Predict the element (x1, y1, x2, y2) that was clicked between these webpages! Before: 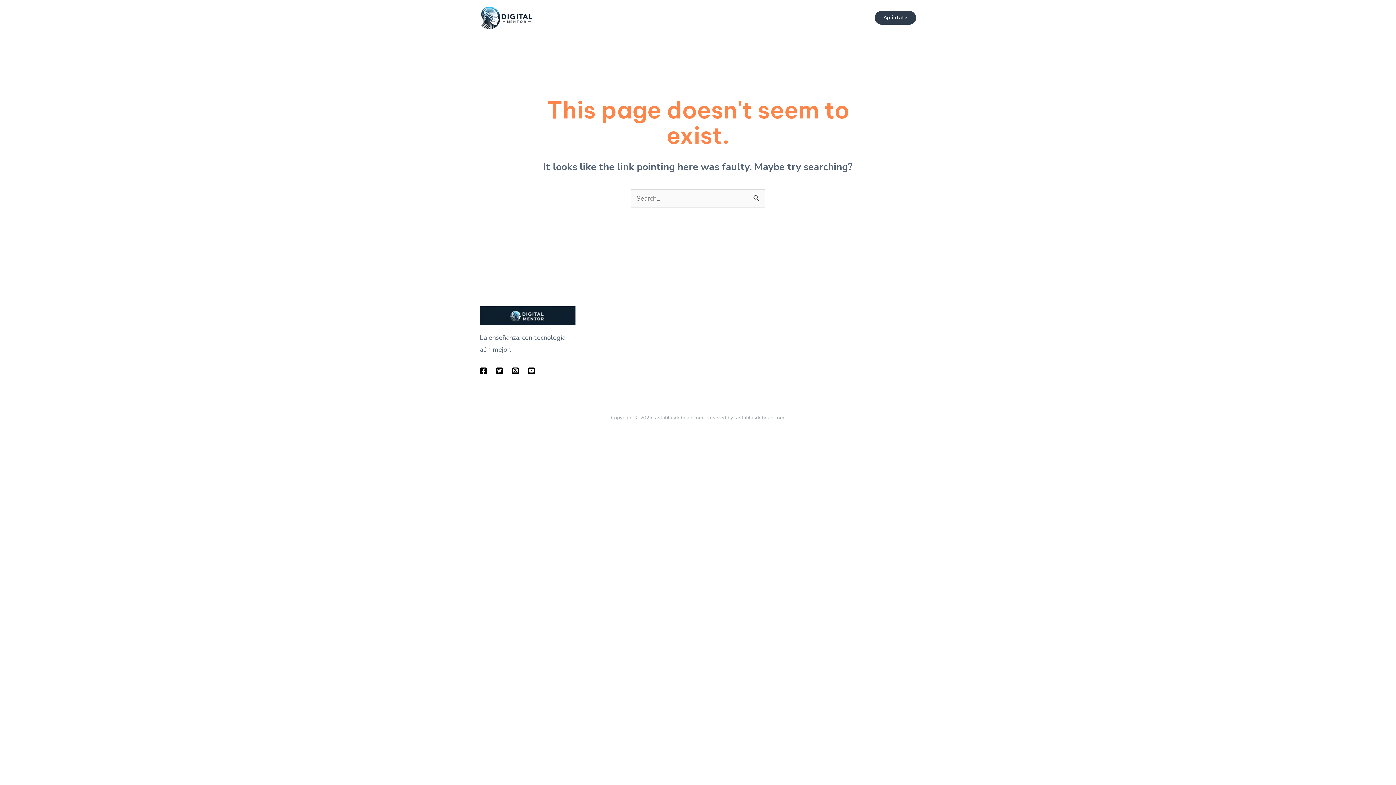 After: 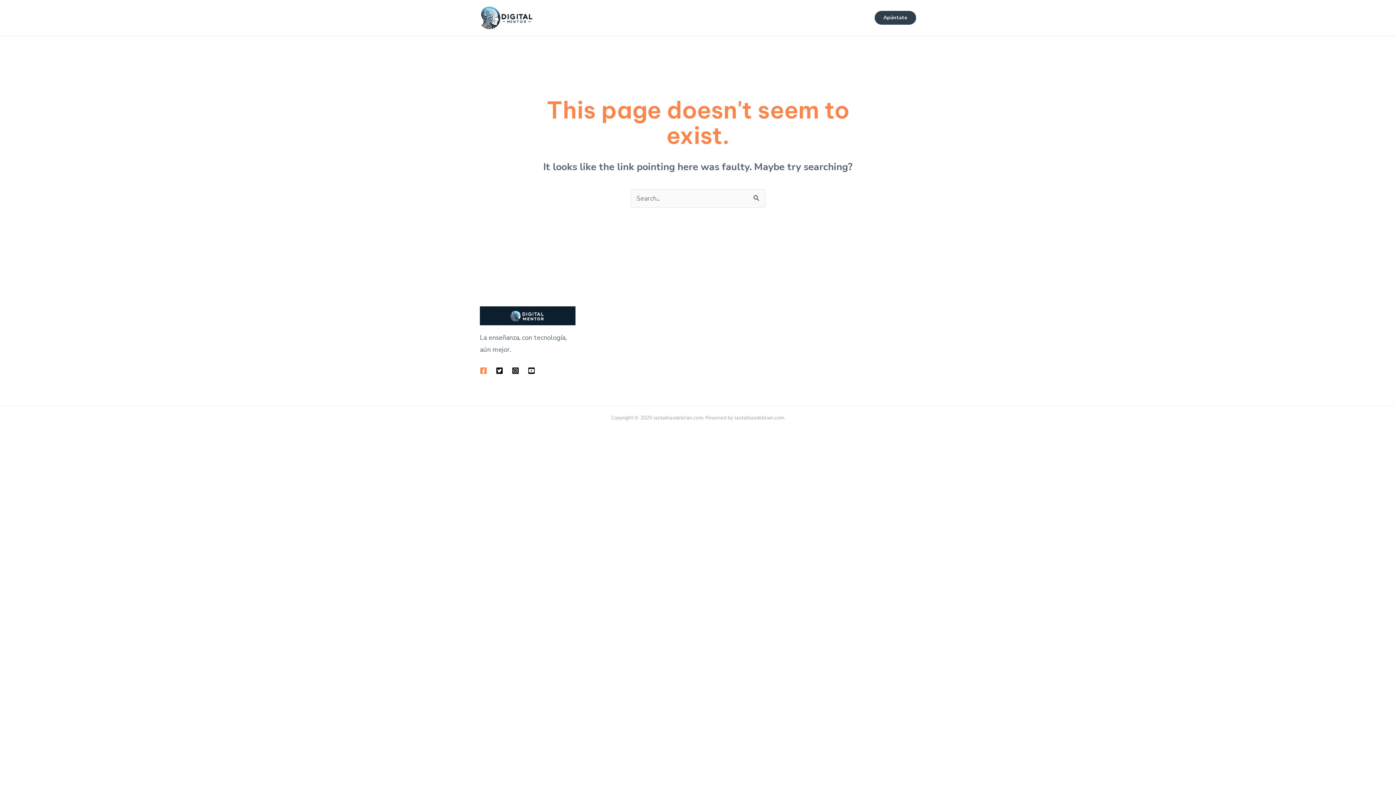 Action: bbox: (480, 367, 487, 374) label: Facebook